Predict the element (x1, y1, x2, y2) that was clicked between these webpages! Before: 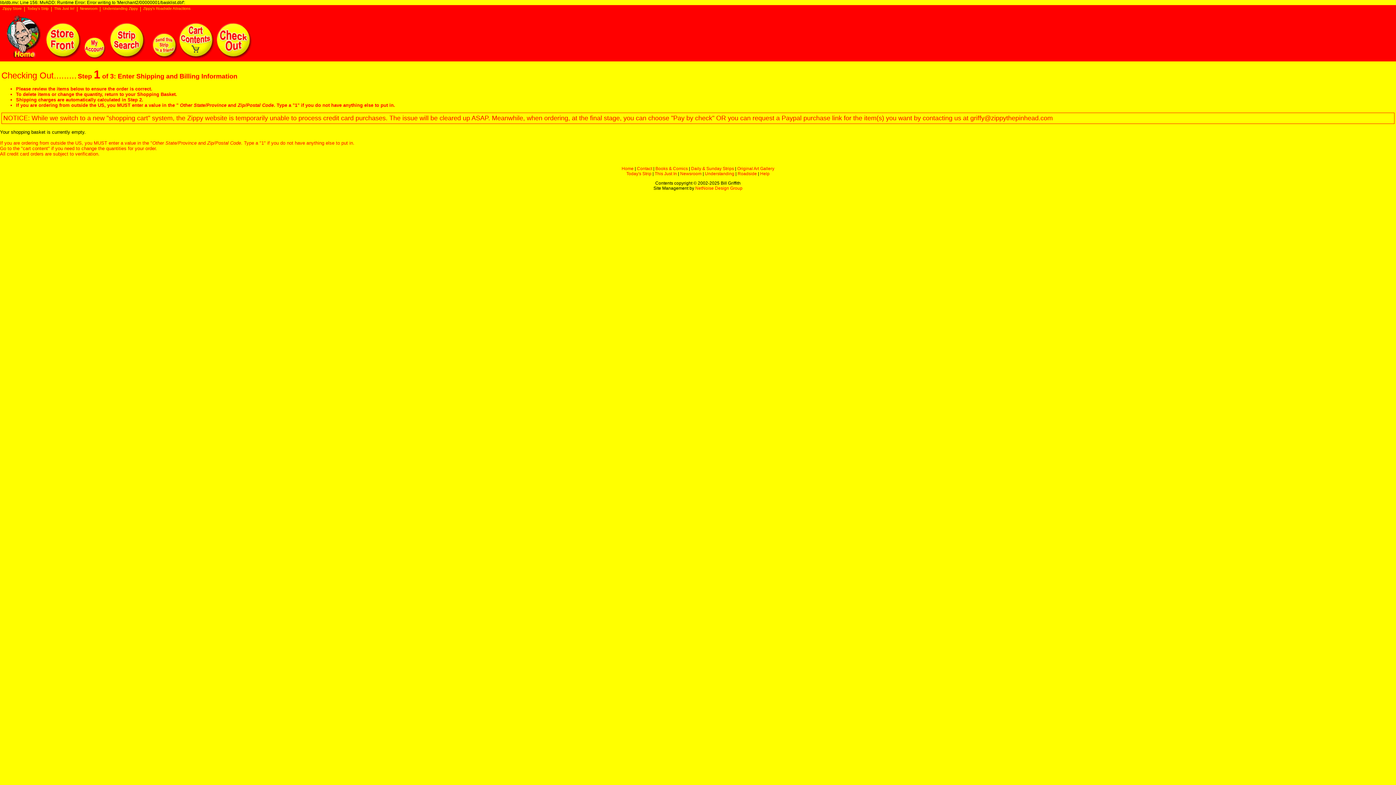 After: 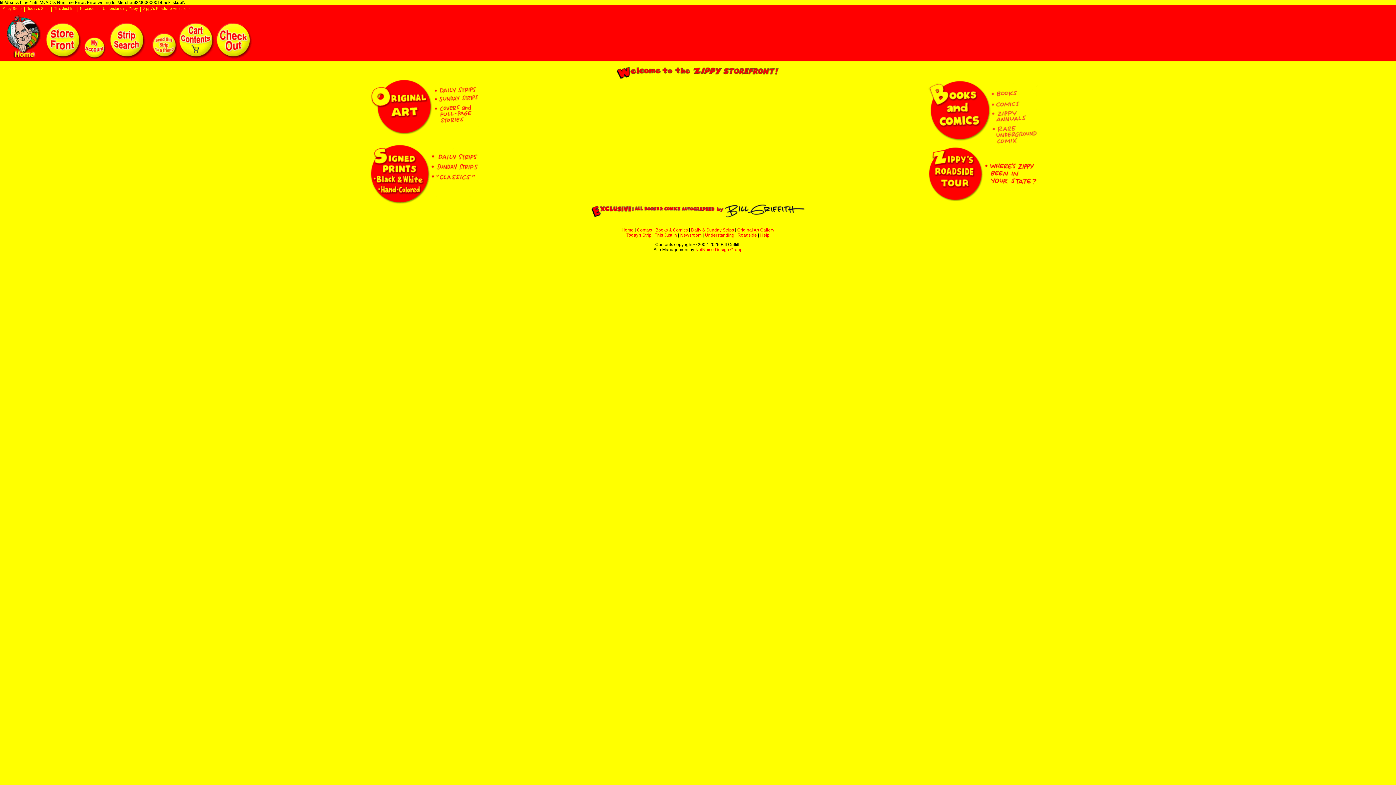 Action: bbox: (45, 54, 81, 60)